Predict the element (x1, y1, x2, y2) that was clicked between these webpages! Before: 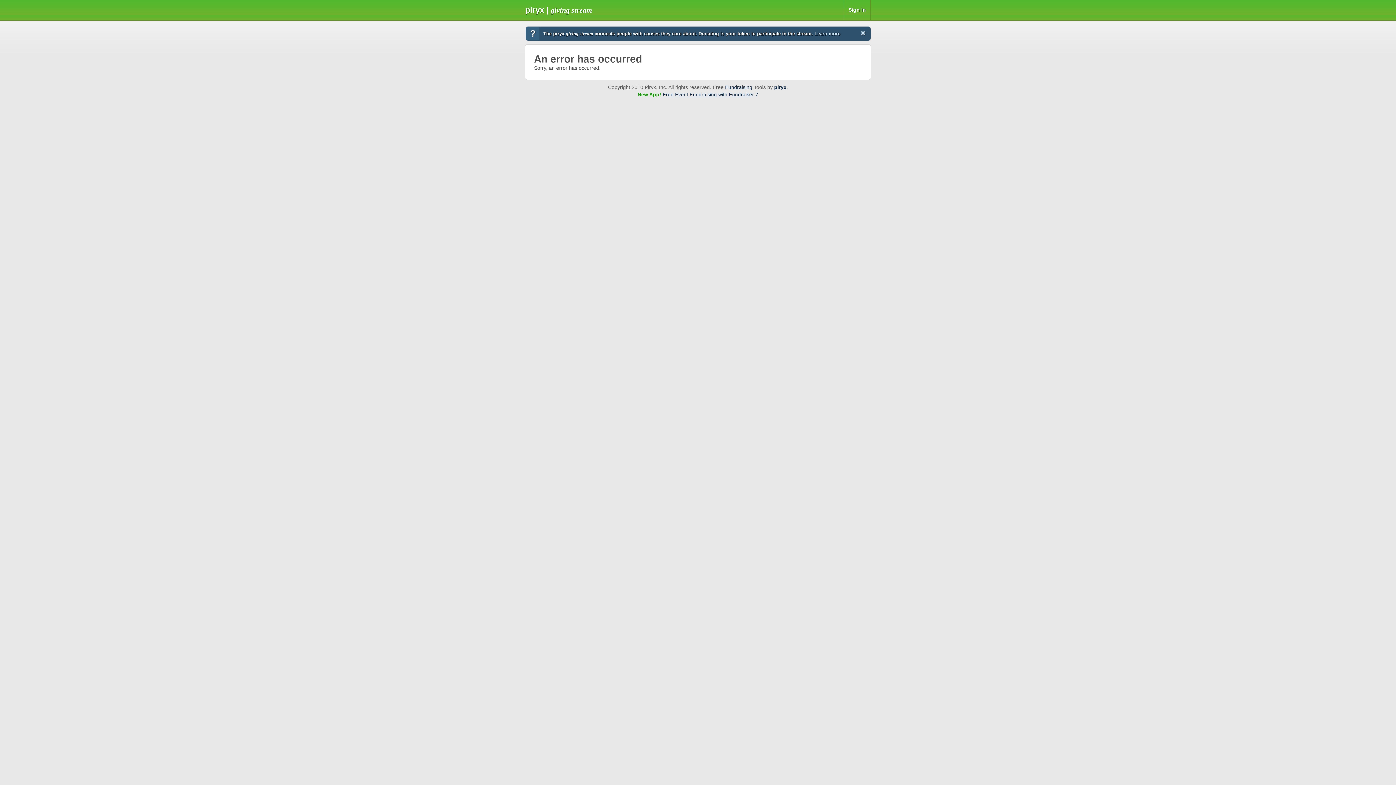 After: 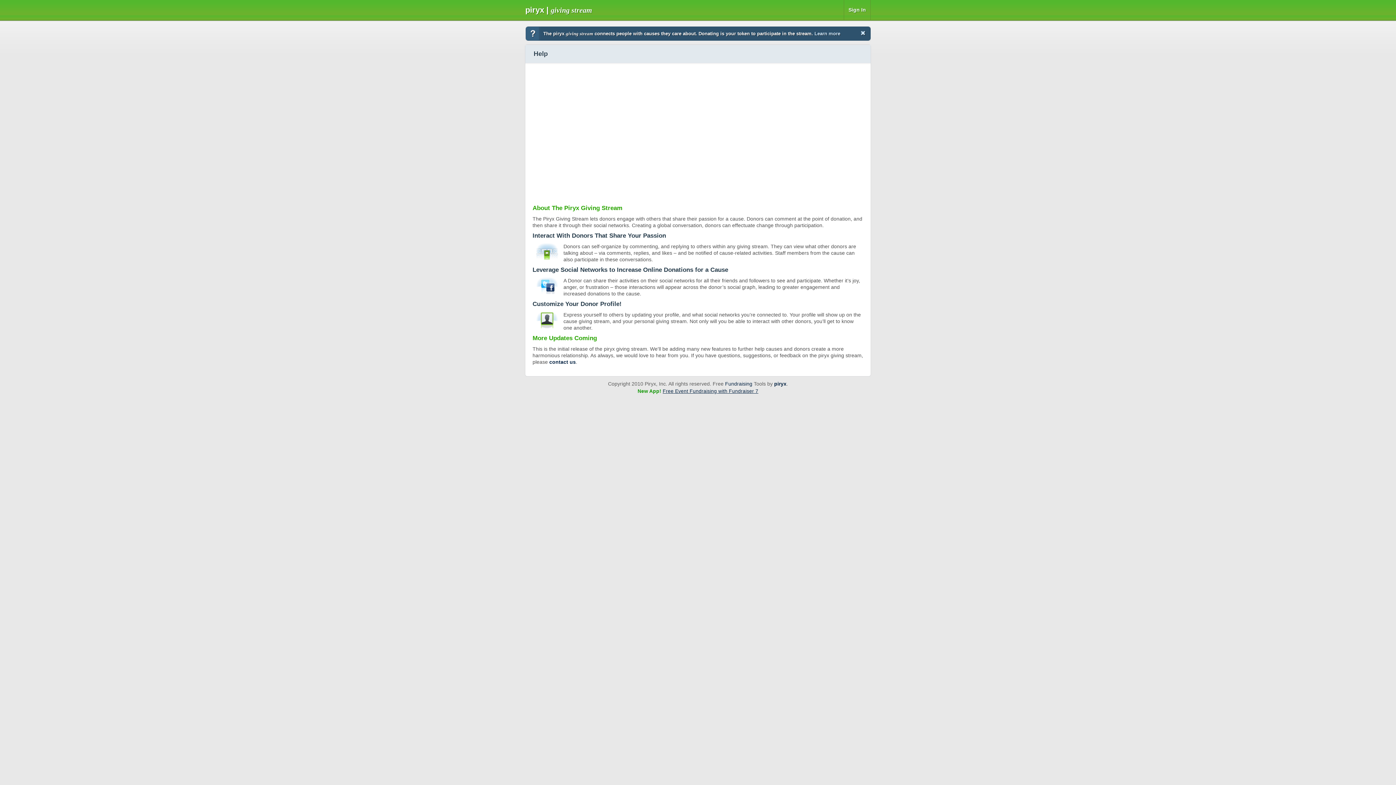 Action: label: Learn more bbox: (814, 30, 840, 36)